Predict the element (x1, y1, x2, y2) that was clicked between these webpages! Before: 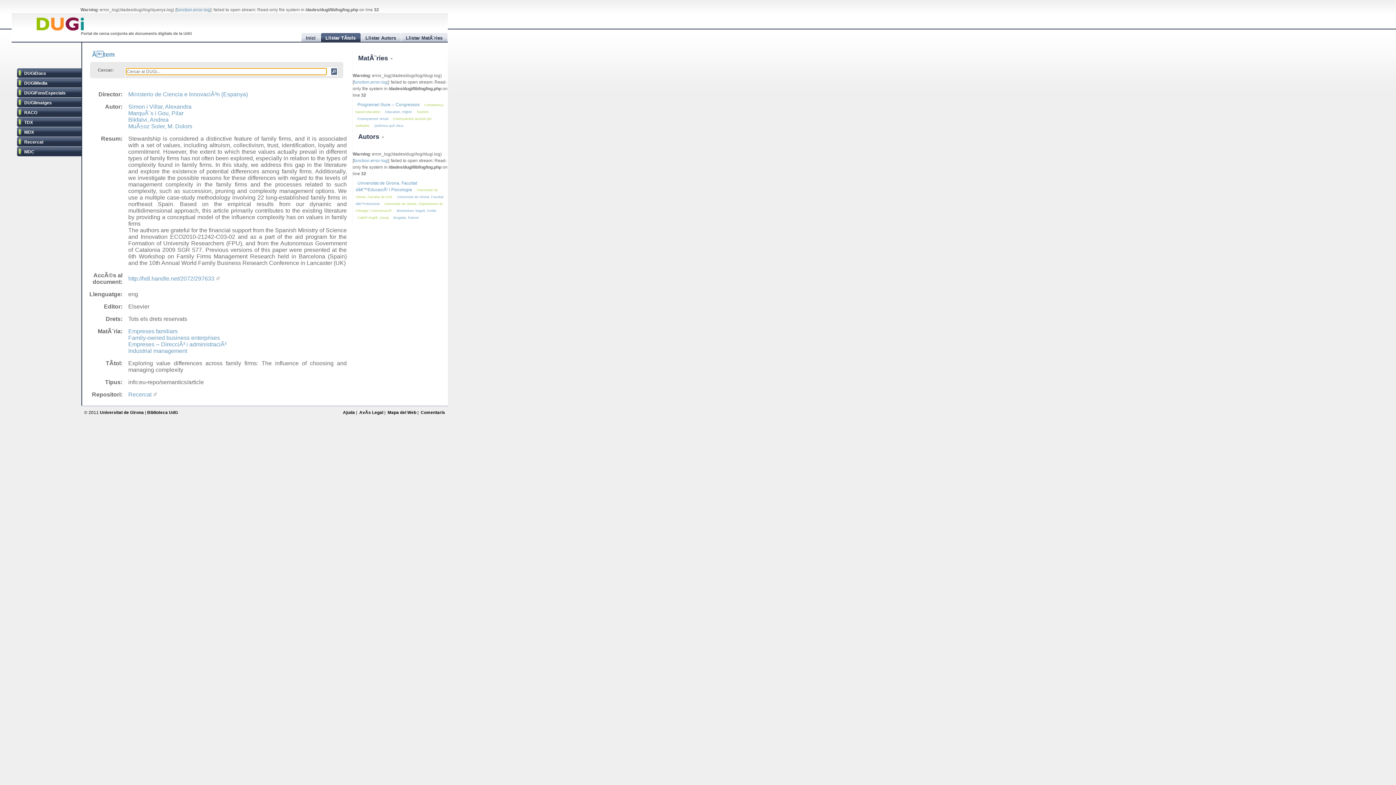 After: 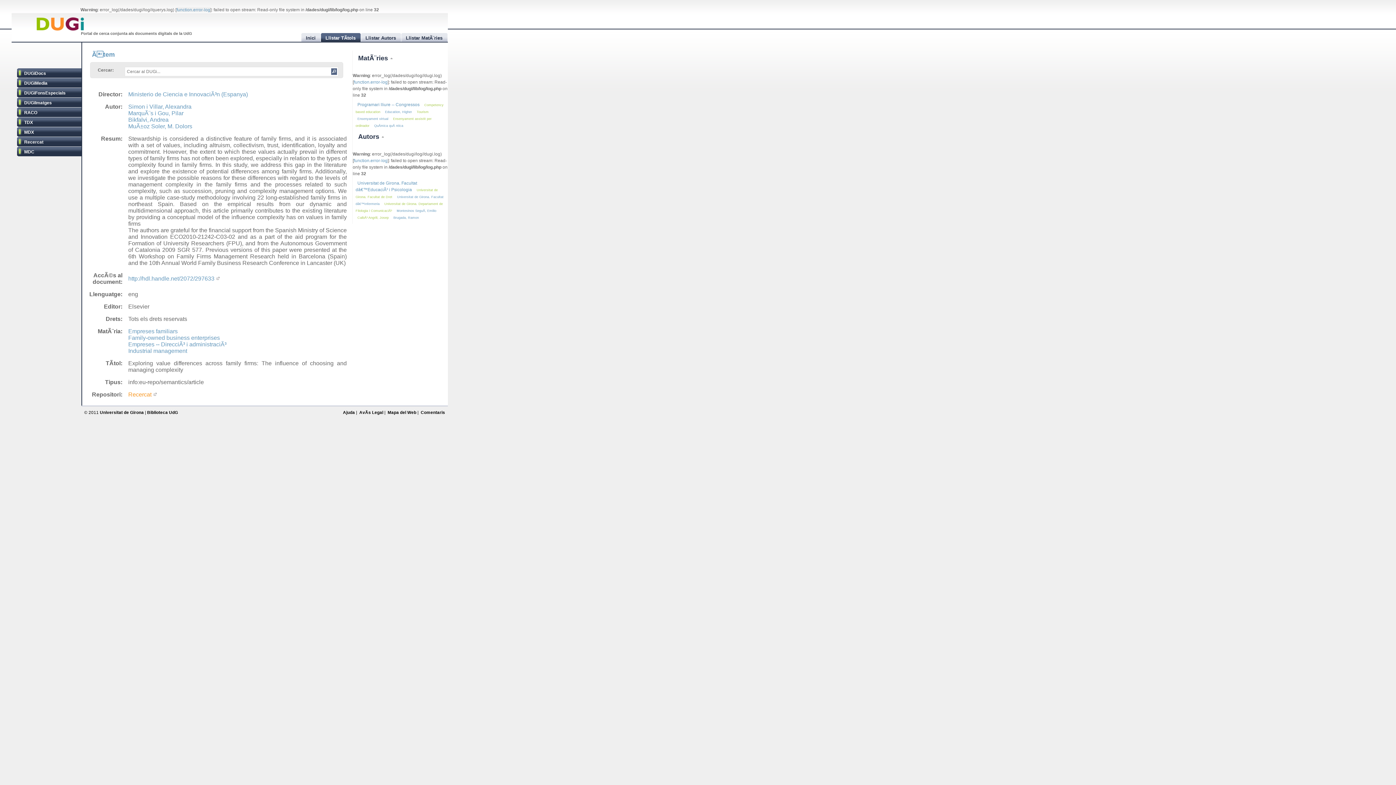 Action: bbox: (128, 391, 157, 397) label: Recercat